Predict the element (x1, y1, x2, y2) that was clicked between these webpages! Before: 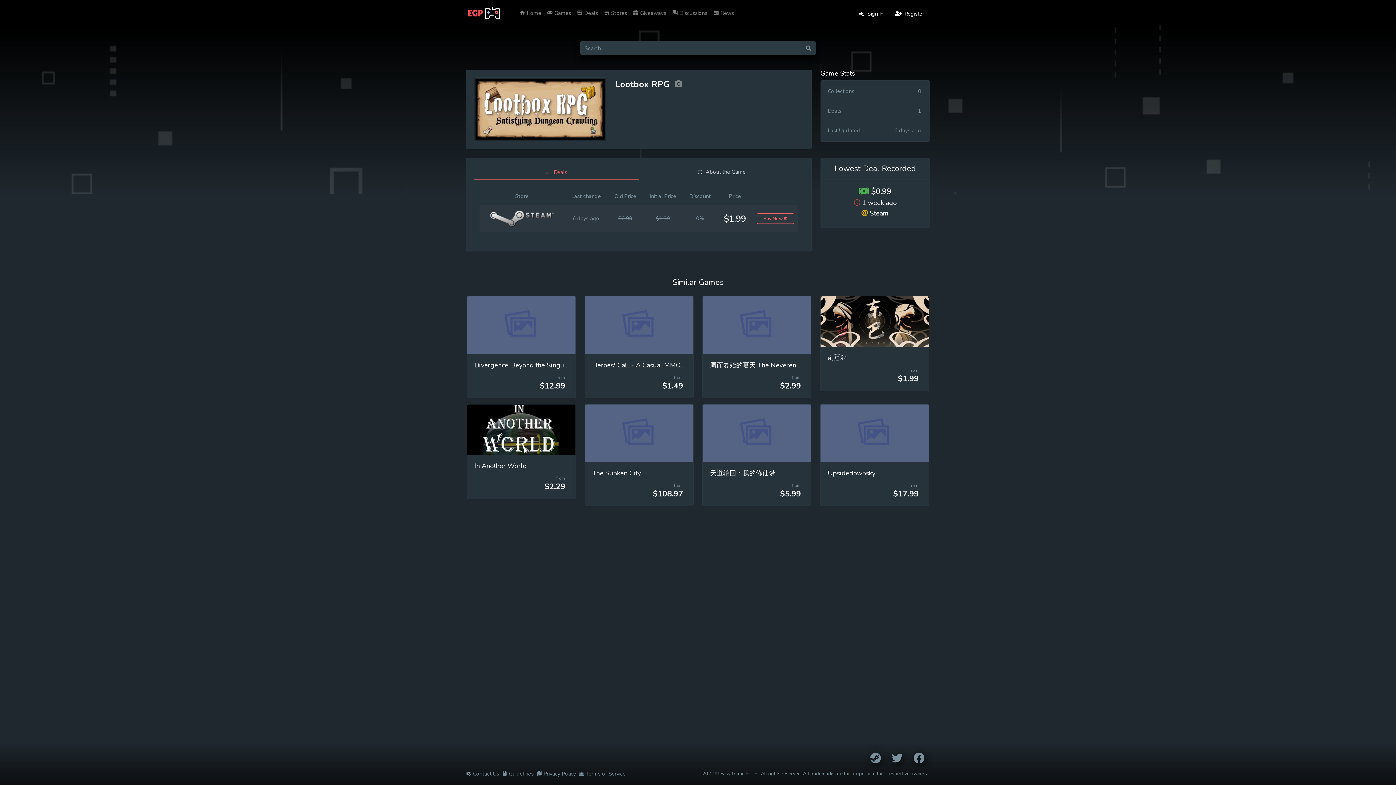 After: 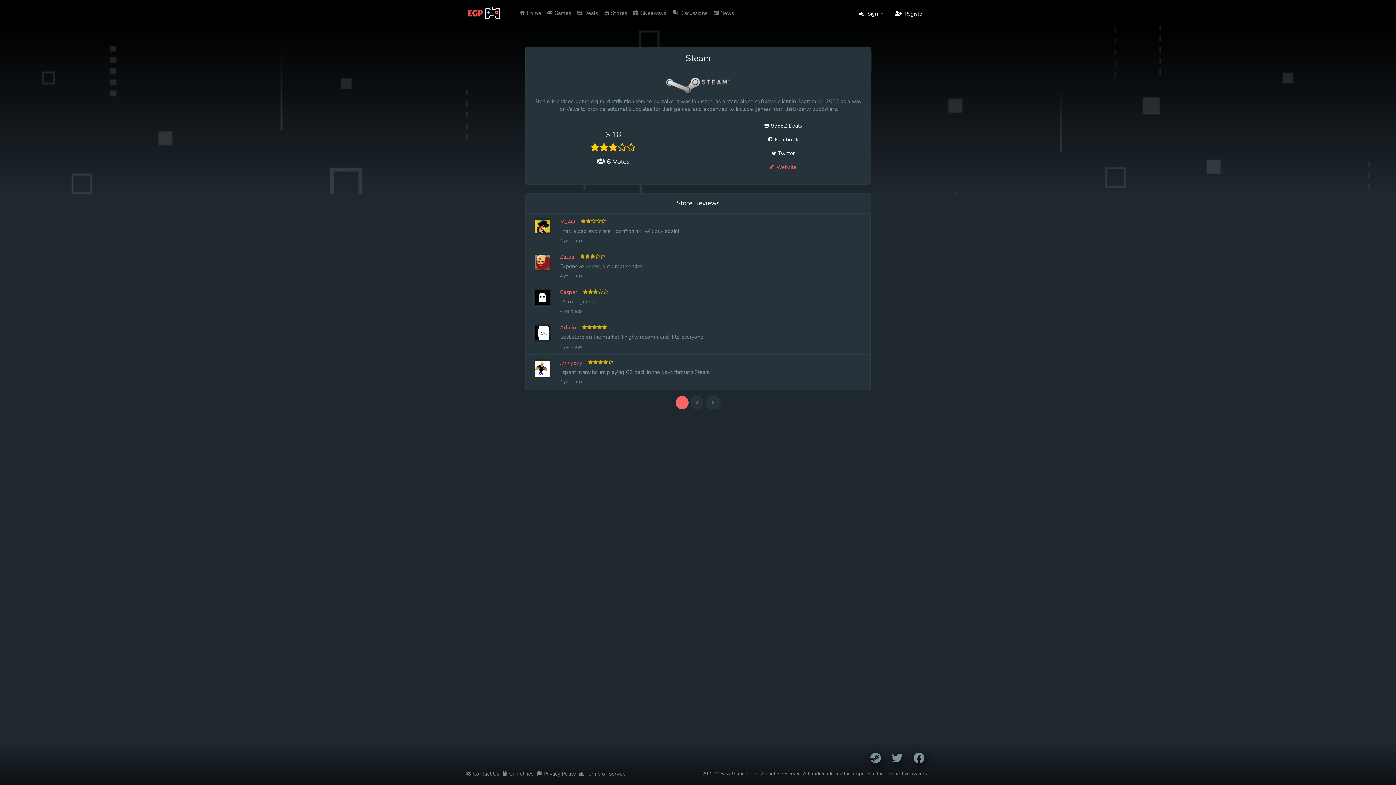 Action: bbox: (489, 214, 554, 222)